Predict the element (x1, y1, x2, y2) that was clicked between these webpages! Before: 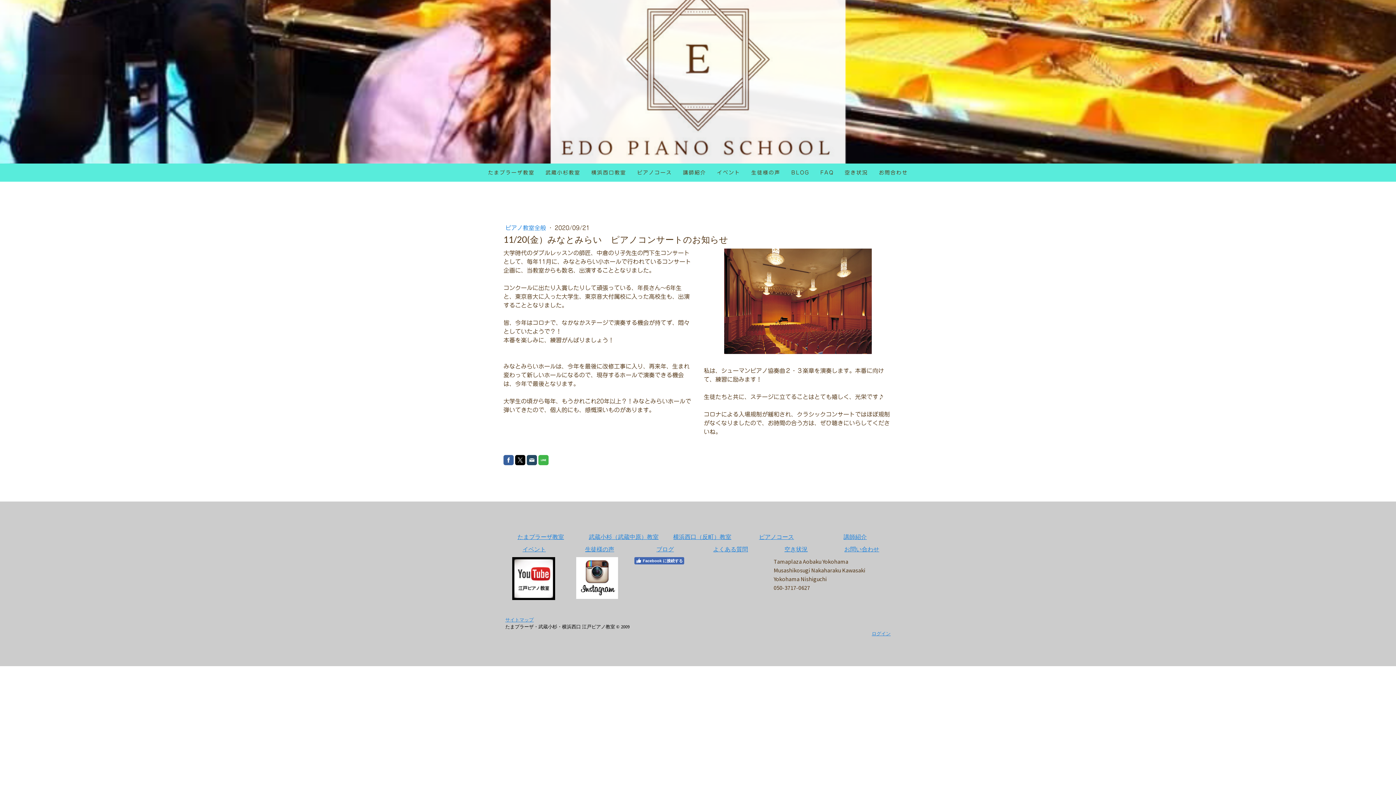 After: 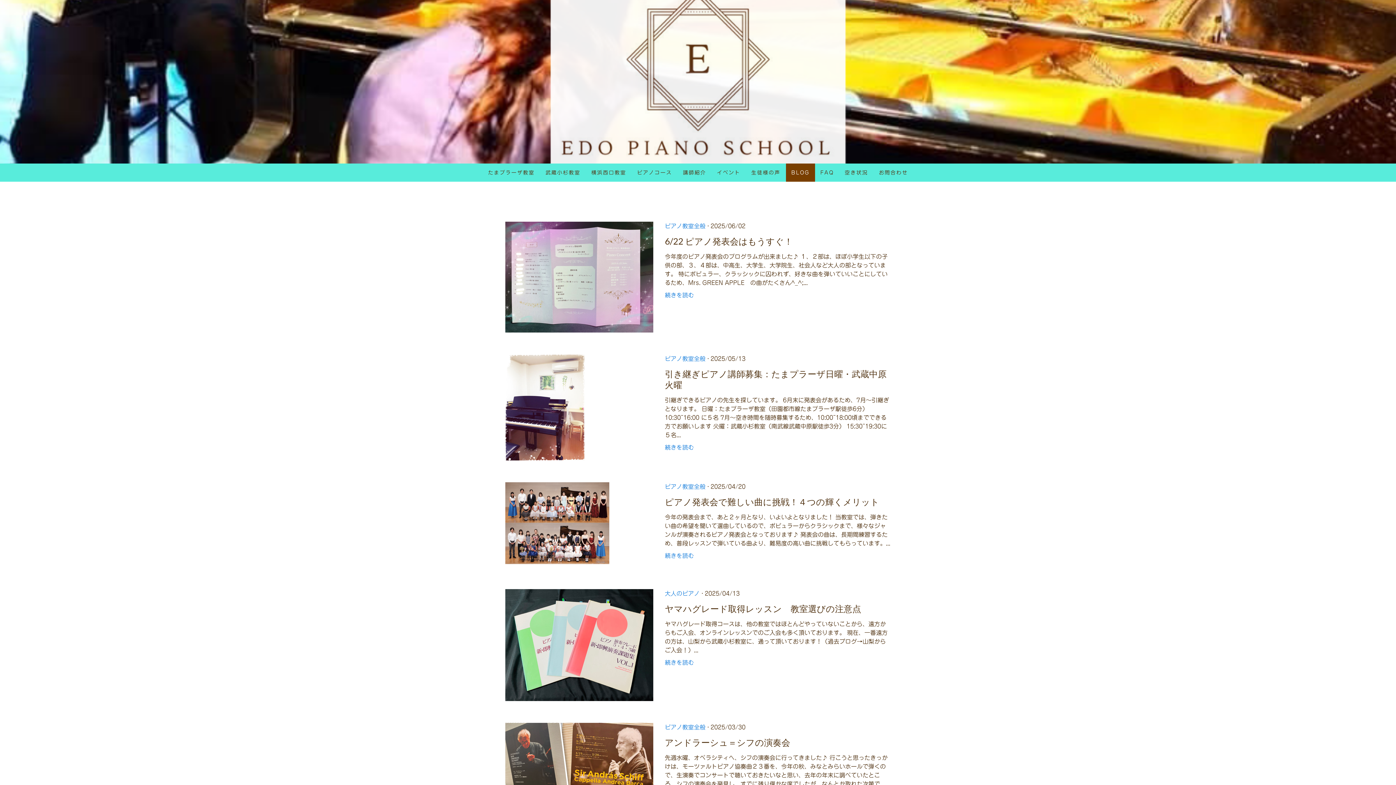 Action: label: ブログ bbox: (656, 545, 674, 553)